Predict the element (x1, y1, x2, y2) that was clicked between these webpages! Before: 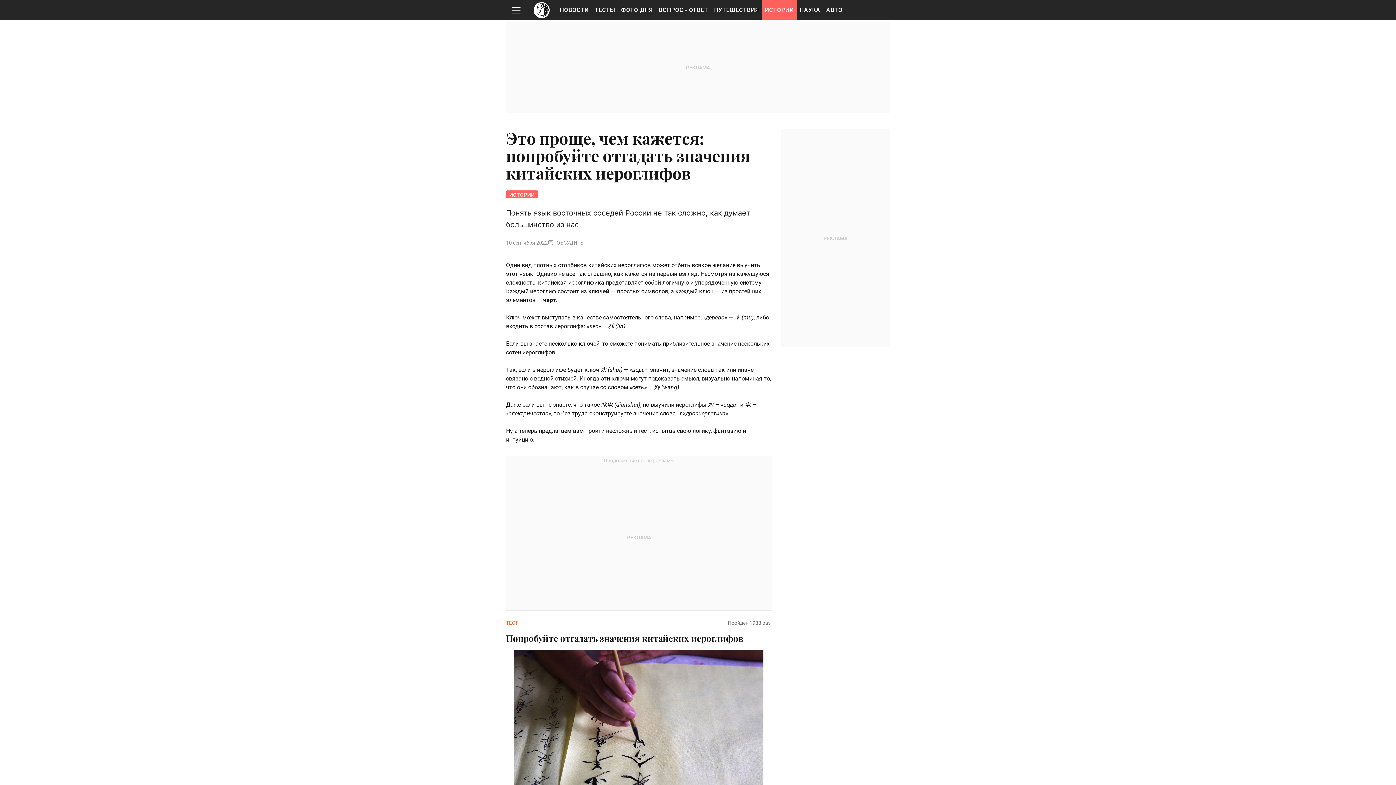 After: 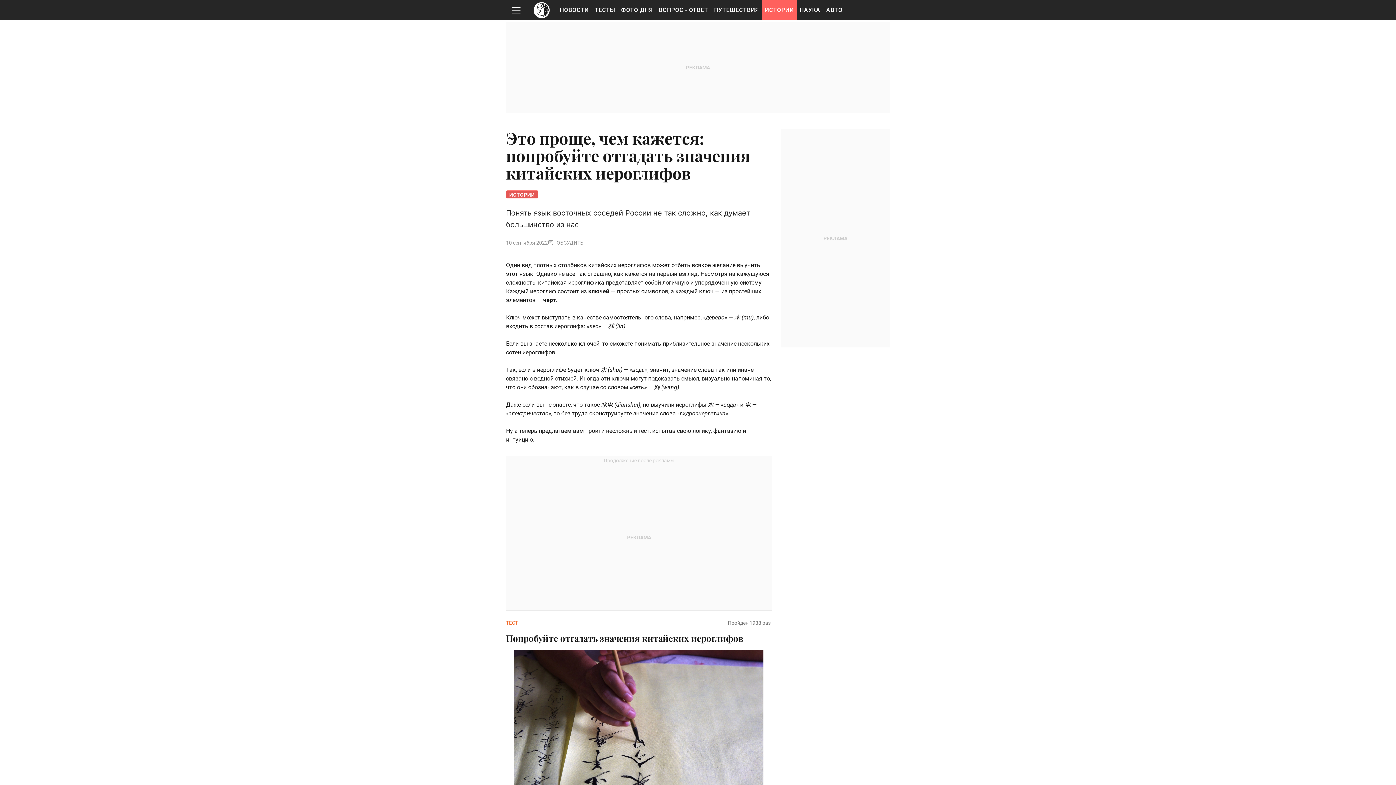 Action: label: ИСТОРИИ bbox: (506, 190, 538, 198)